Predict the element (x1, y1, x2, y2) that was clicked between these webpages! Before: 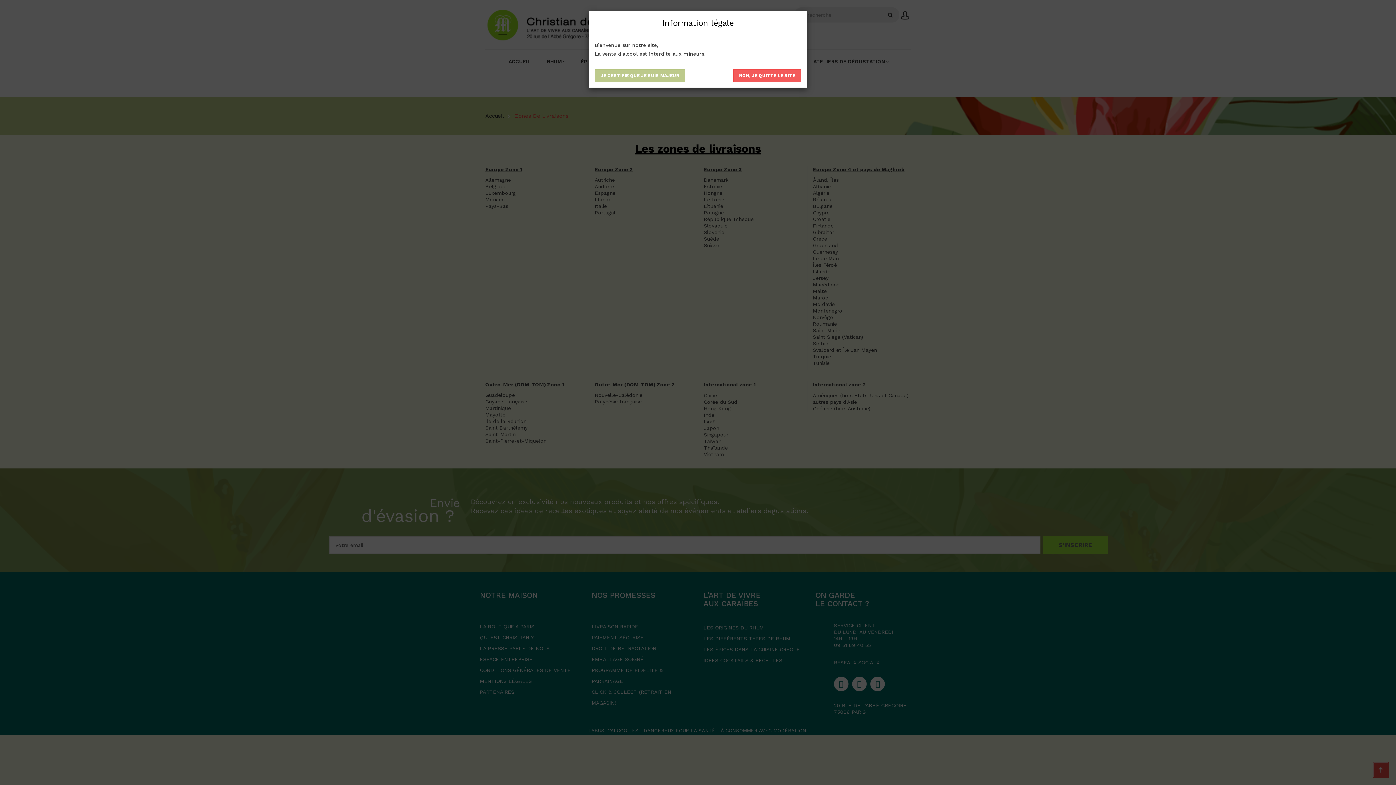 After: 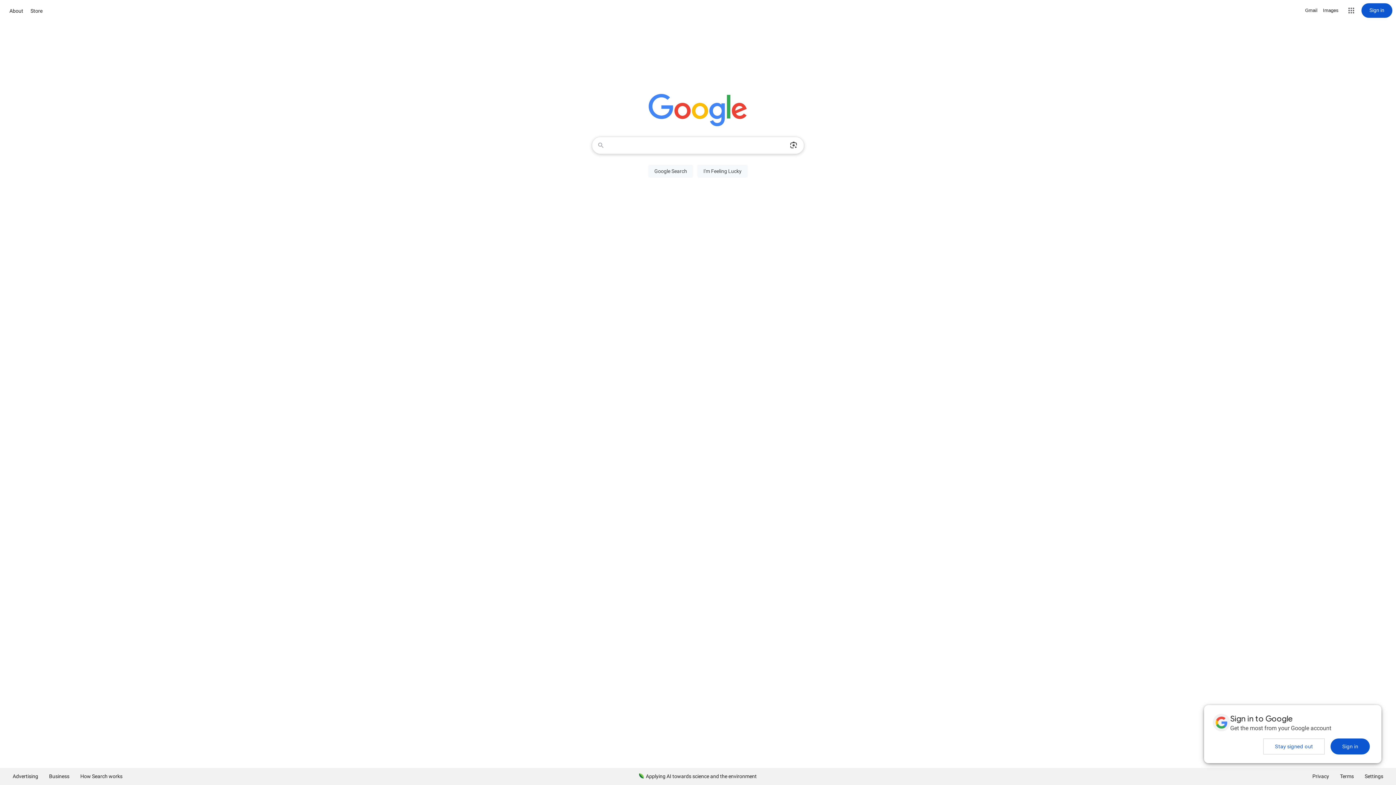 Action: label: NON, JE QUITTE LE SITE bbox: (733, 69, 801, 82)